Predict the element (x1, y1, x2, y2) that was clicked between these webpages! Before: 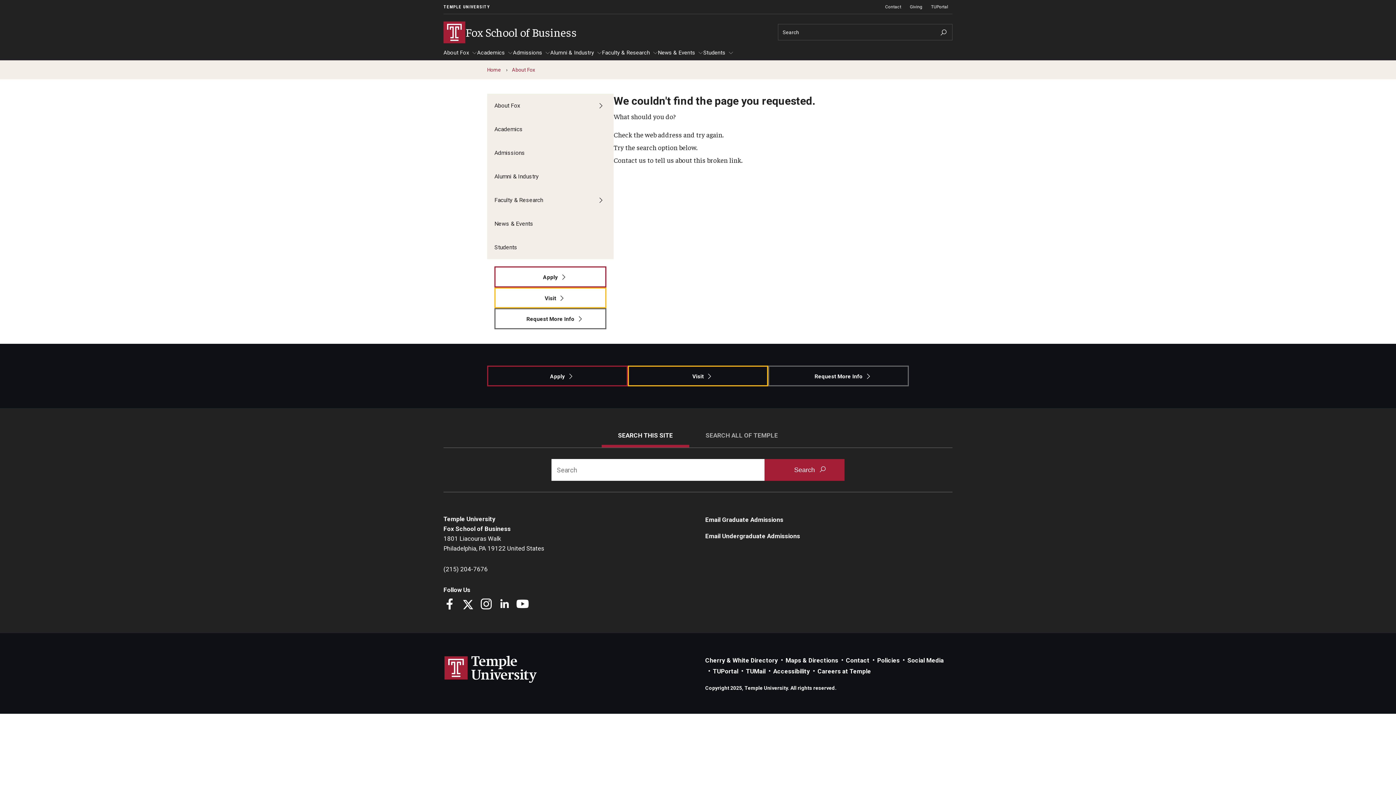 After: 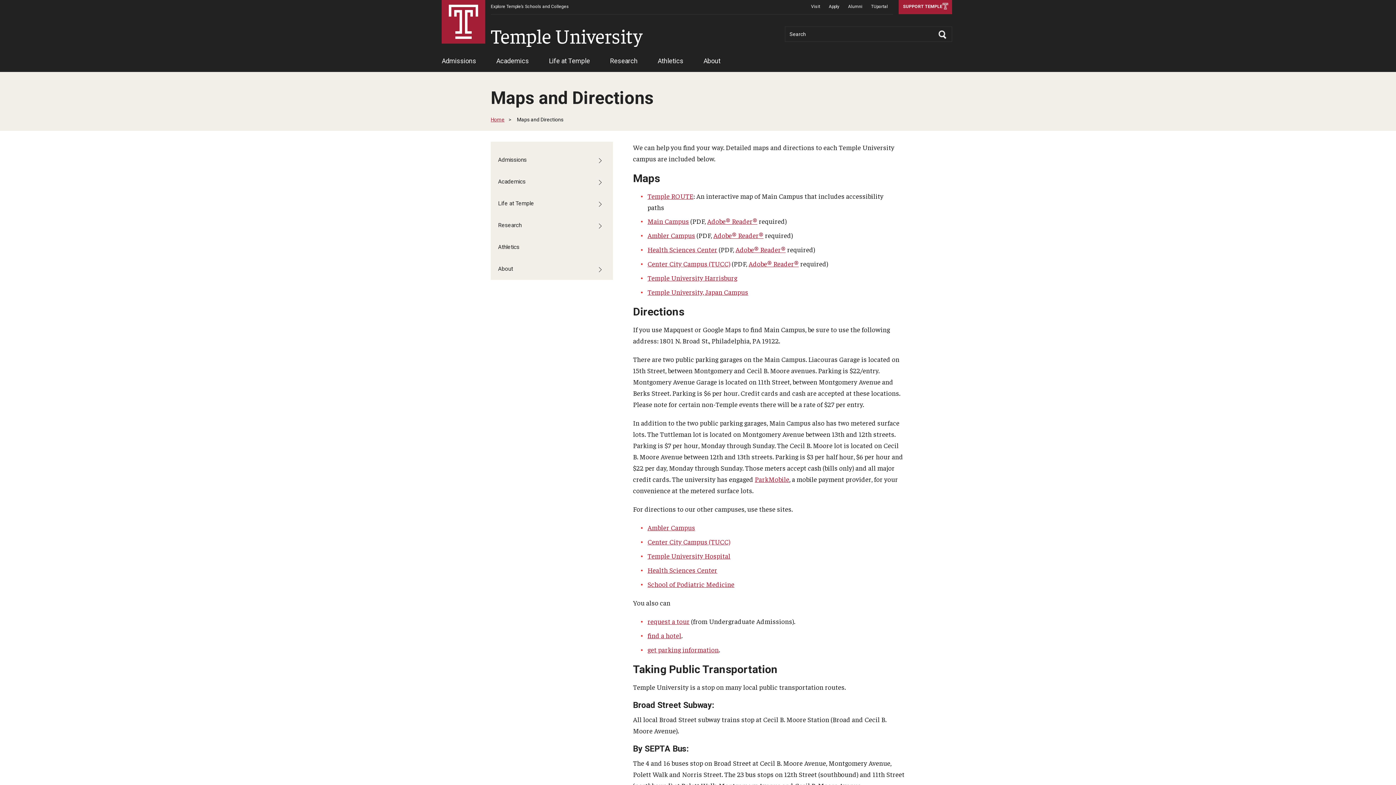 Action: bbox: (785, 657, 838, 664) label: Maps & Directions